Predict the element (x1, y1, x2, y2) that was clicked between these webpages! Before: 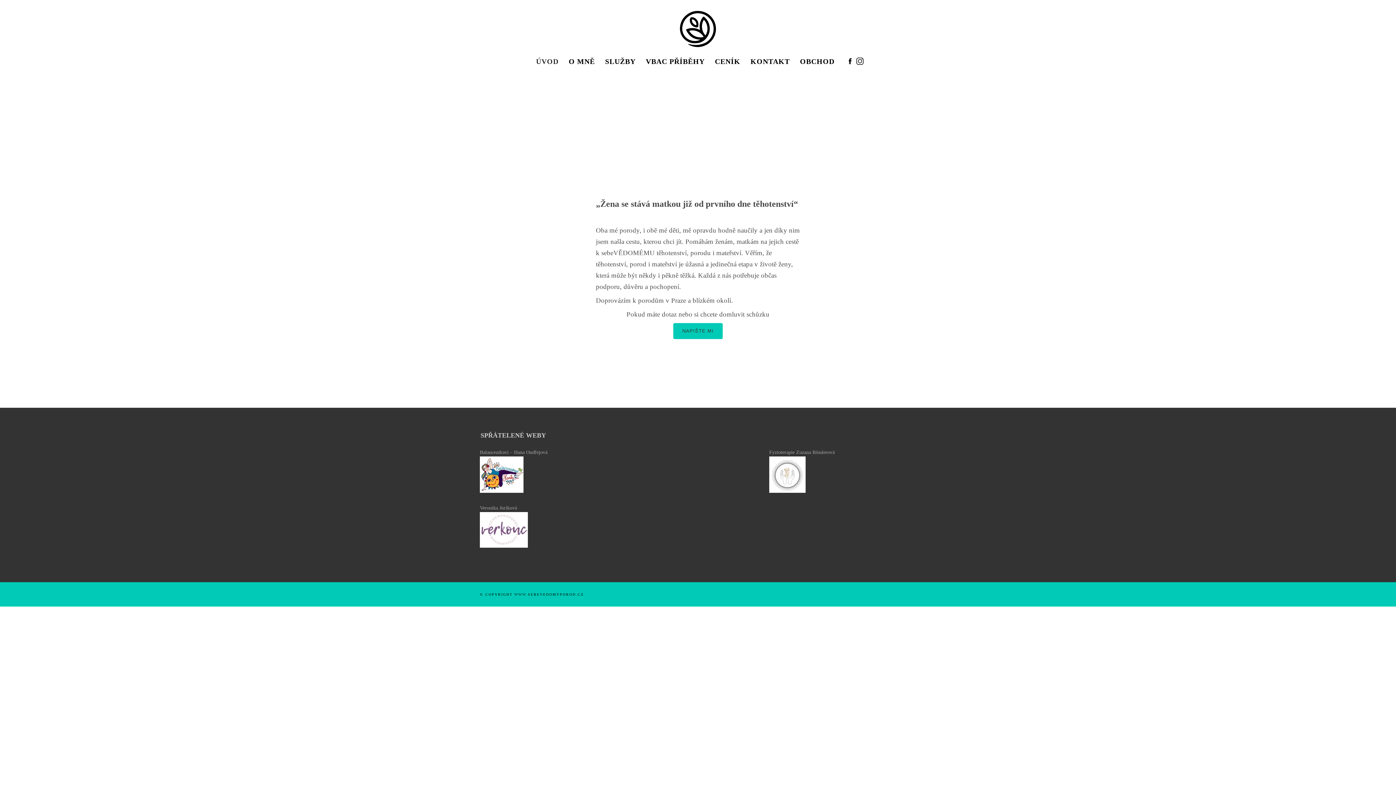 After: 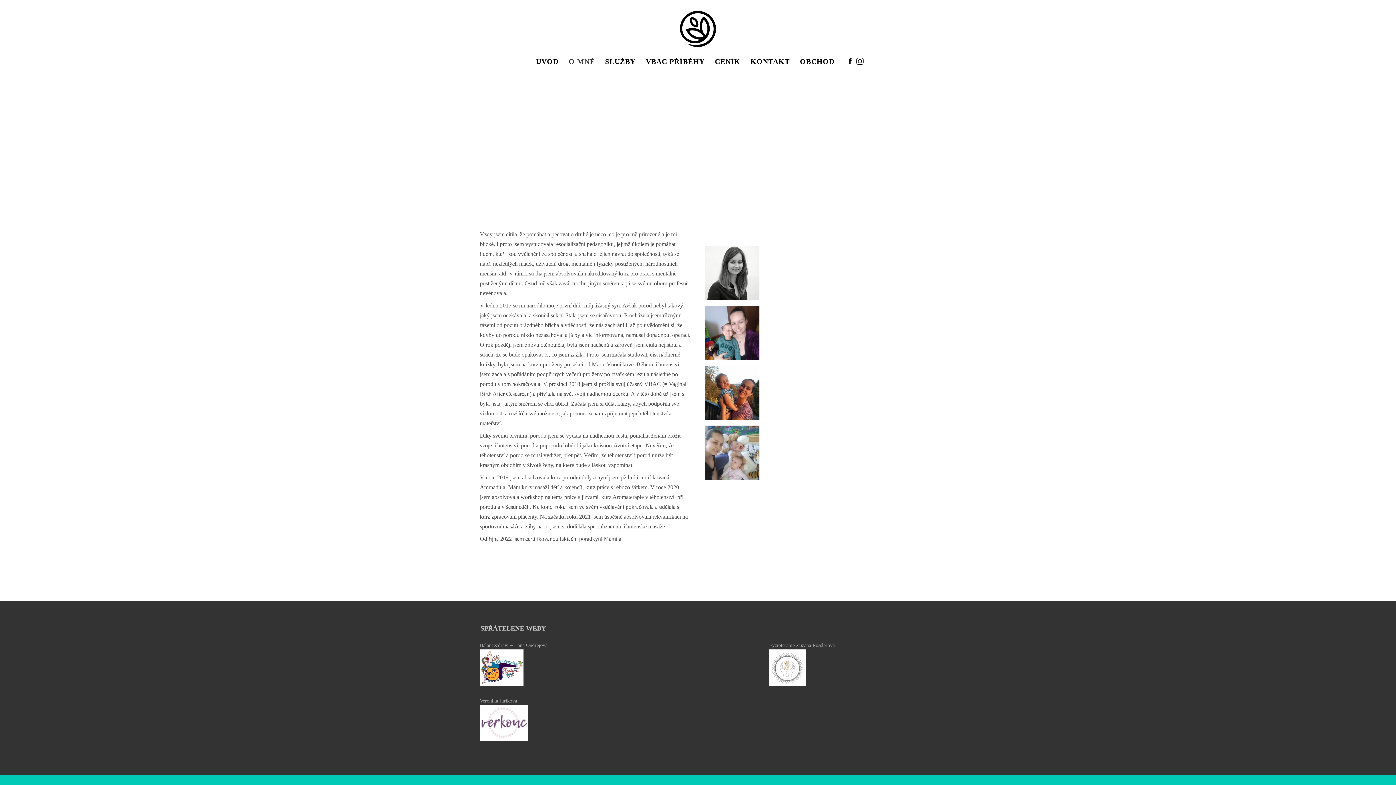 Action: label: O MNĚ bbox: (563, 54, 600, 68)